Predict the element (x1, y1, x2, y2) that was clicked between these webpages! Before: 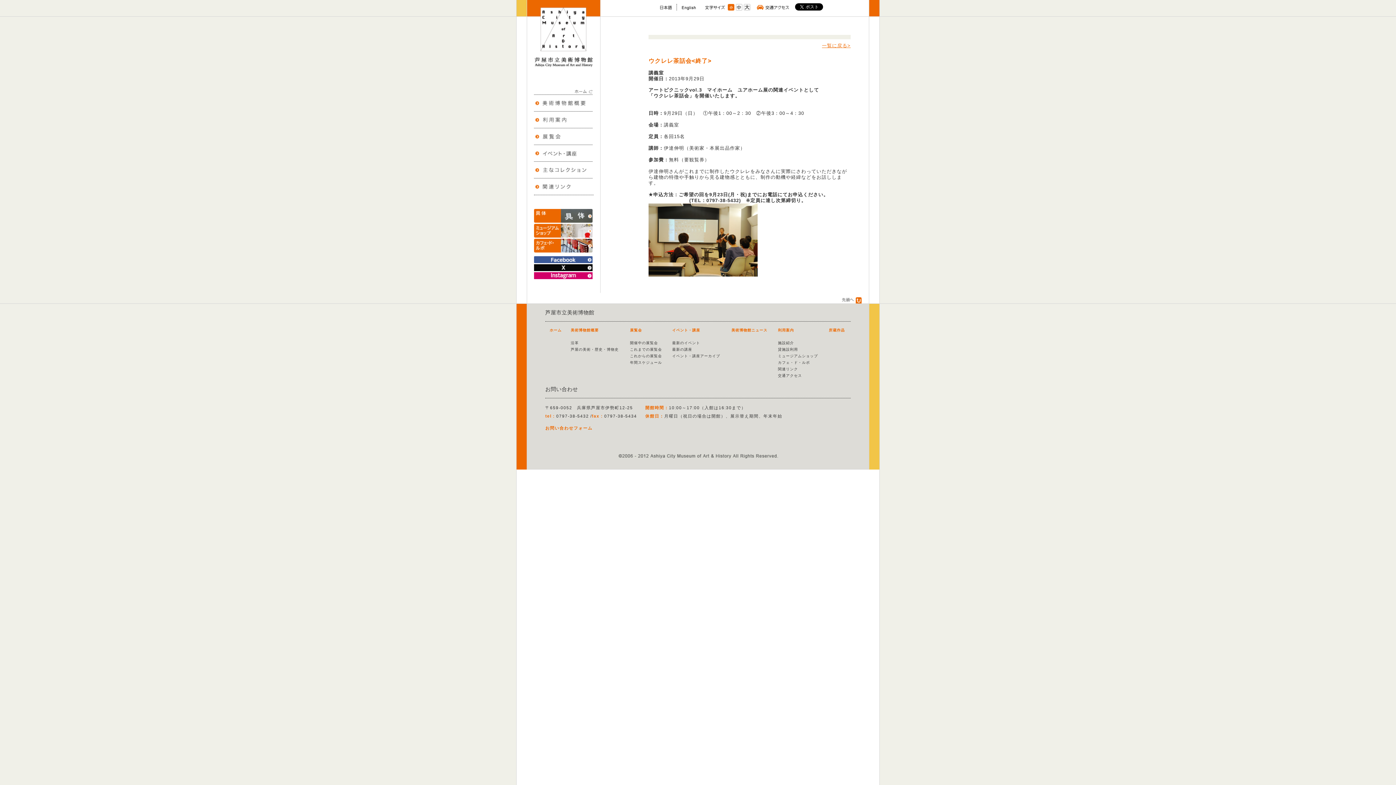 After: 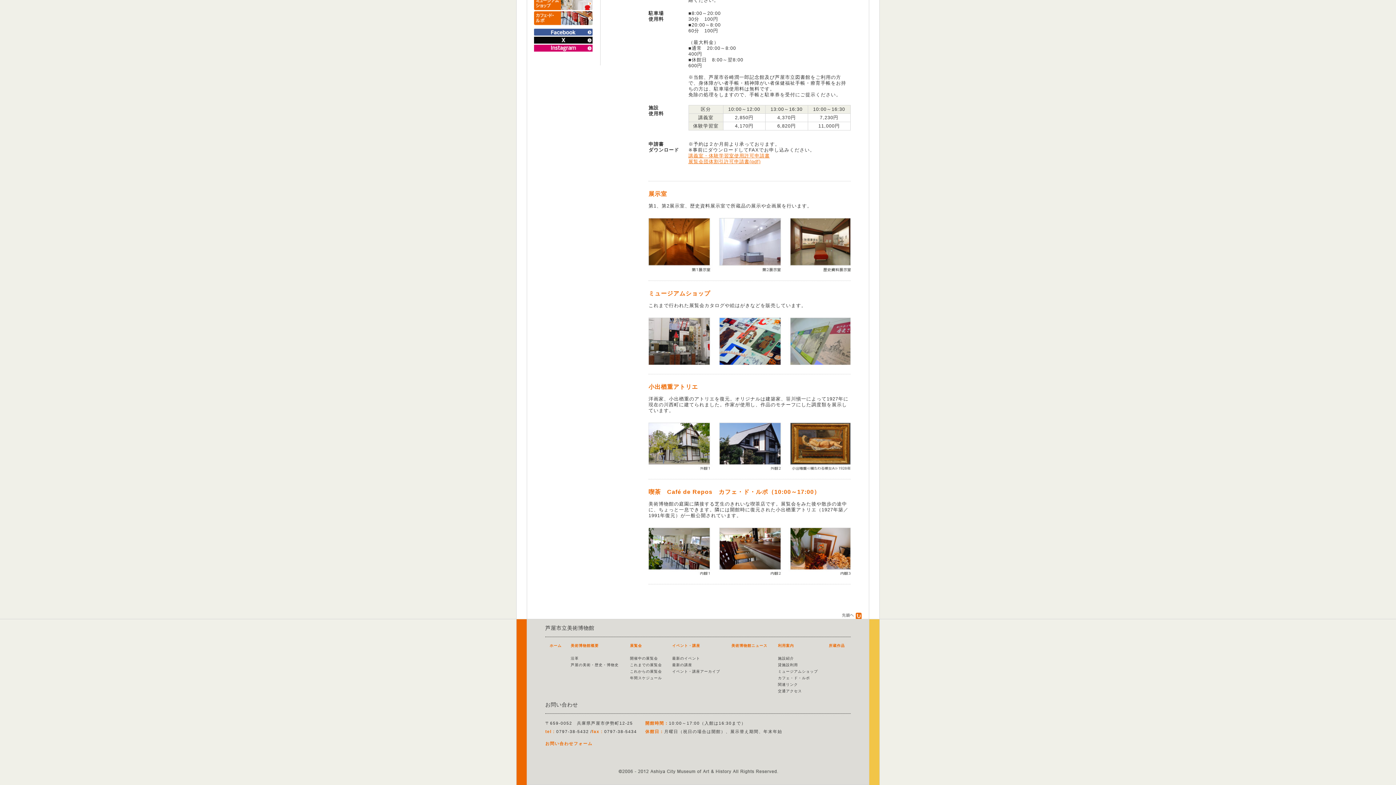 Action: label: カフェ・ド・ルポ bbox: (778, 360, 810, 364)